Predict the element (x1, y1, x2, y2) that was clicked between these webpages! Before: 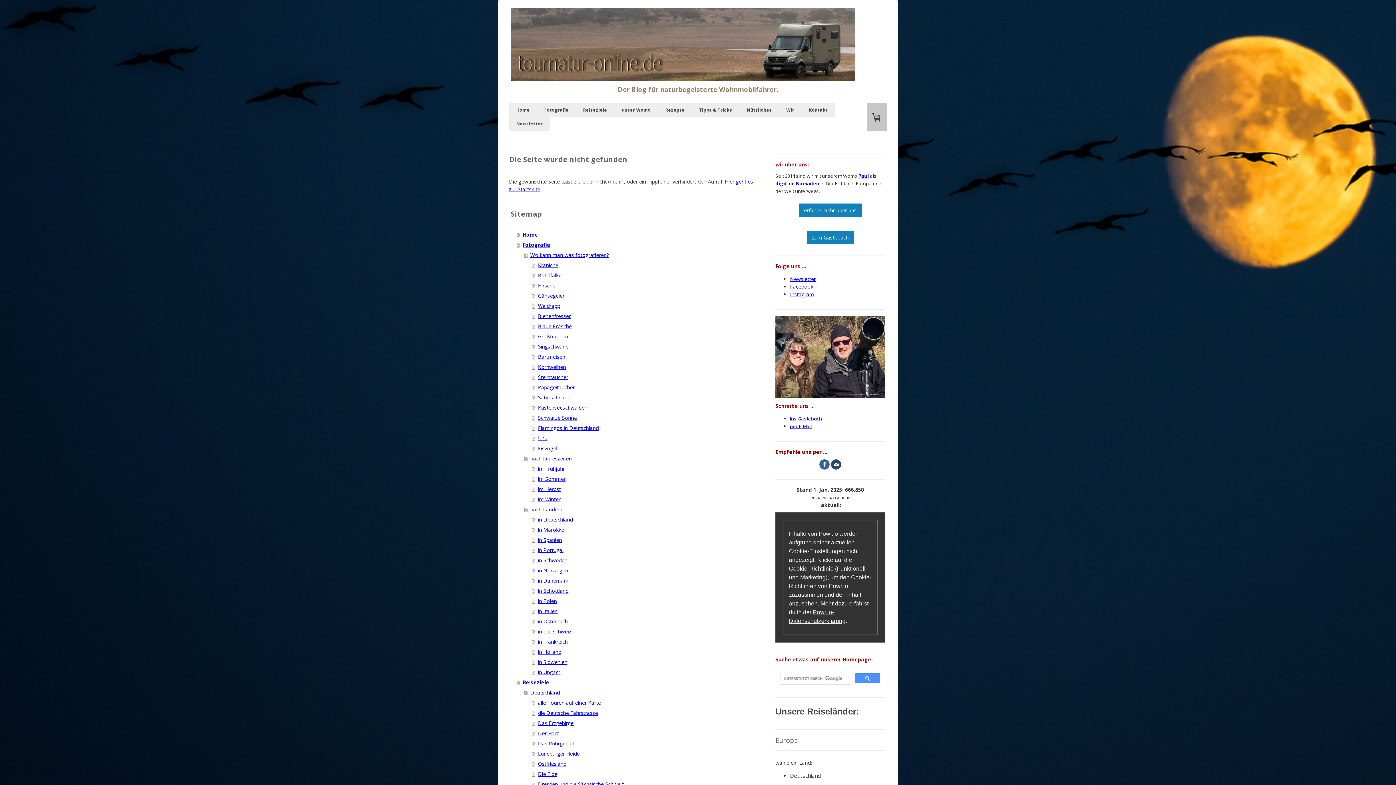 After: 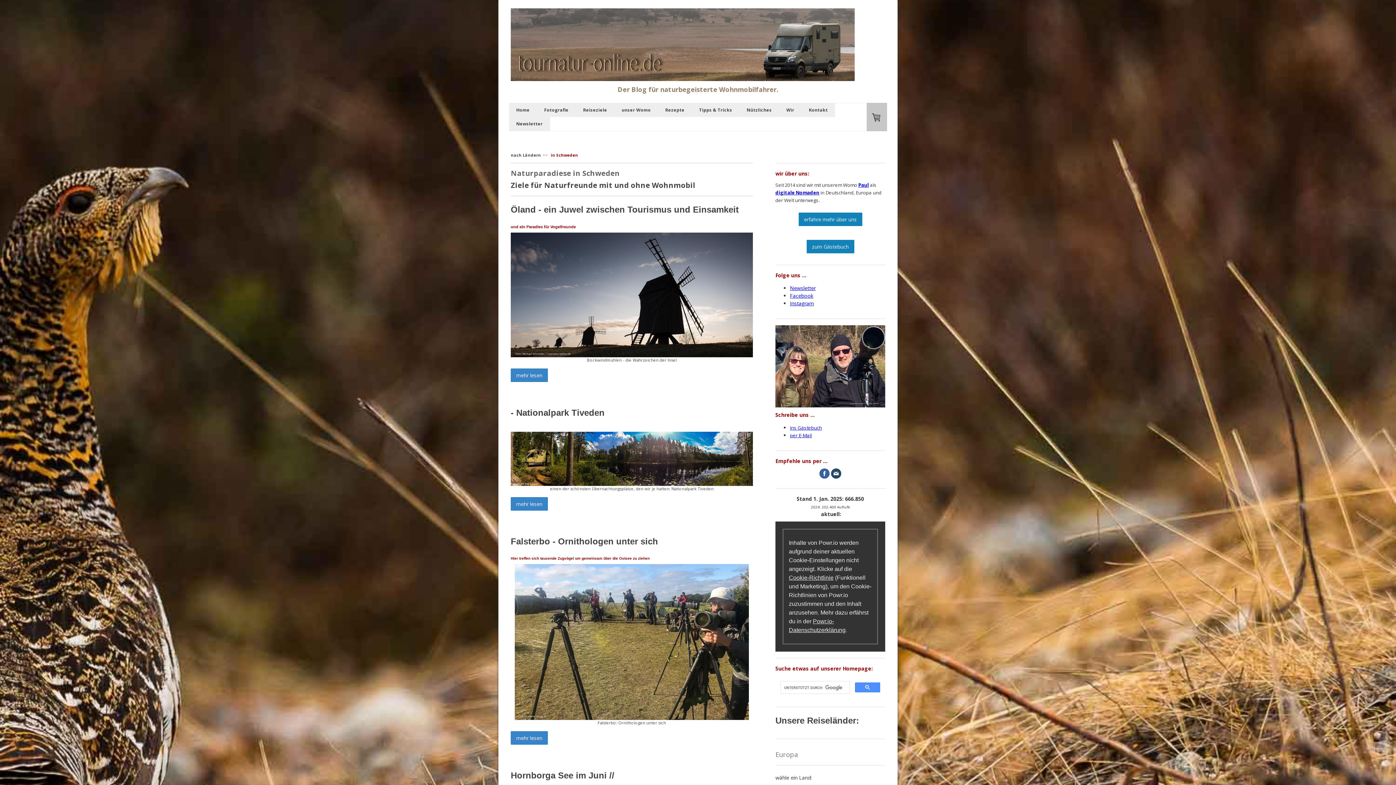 Action: bbox: (532, 555, 754, 565) label: in Schweden